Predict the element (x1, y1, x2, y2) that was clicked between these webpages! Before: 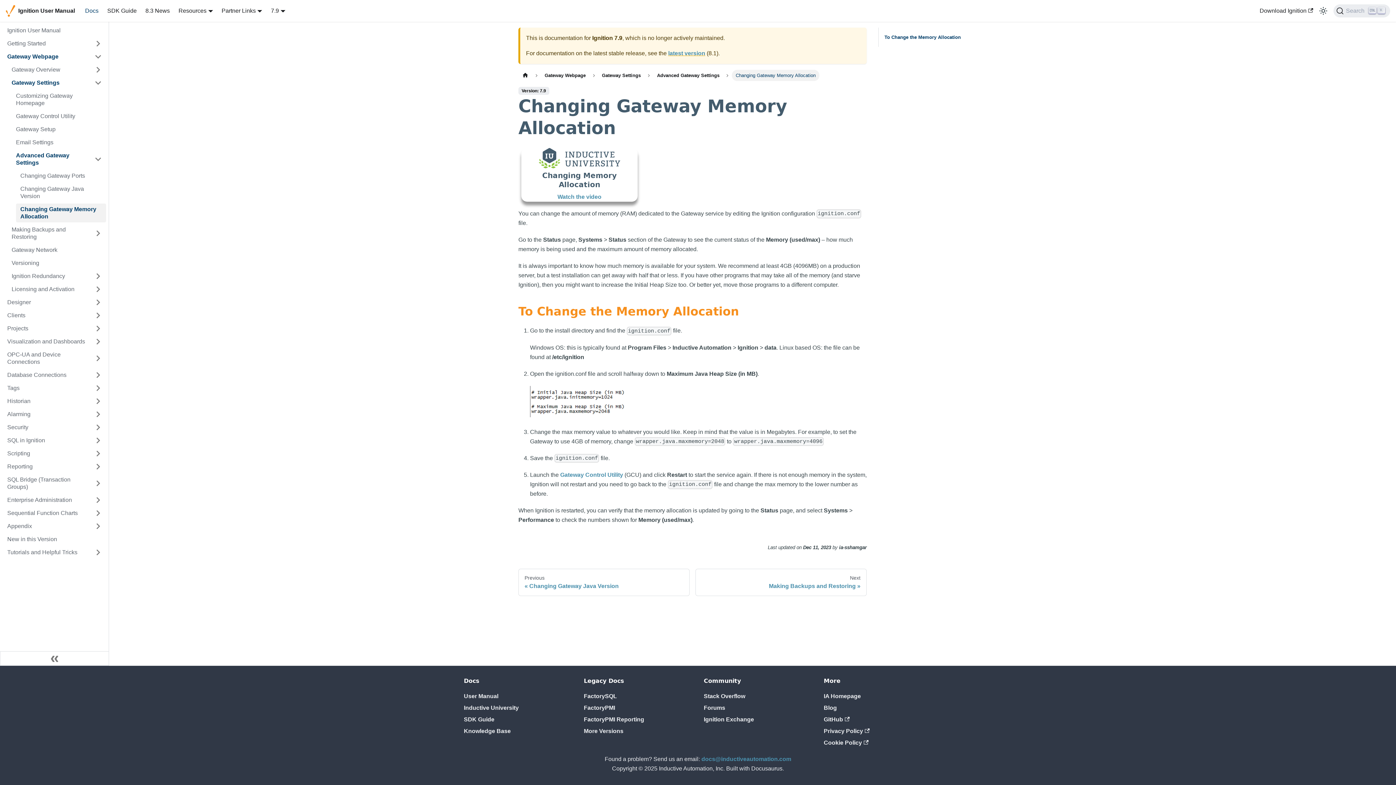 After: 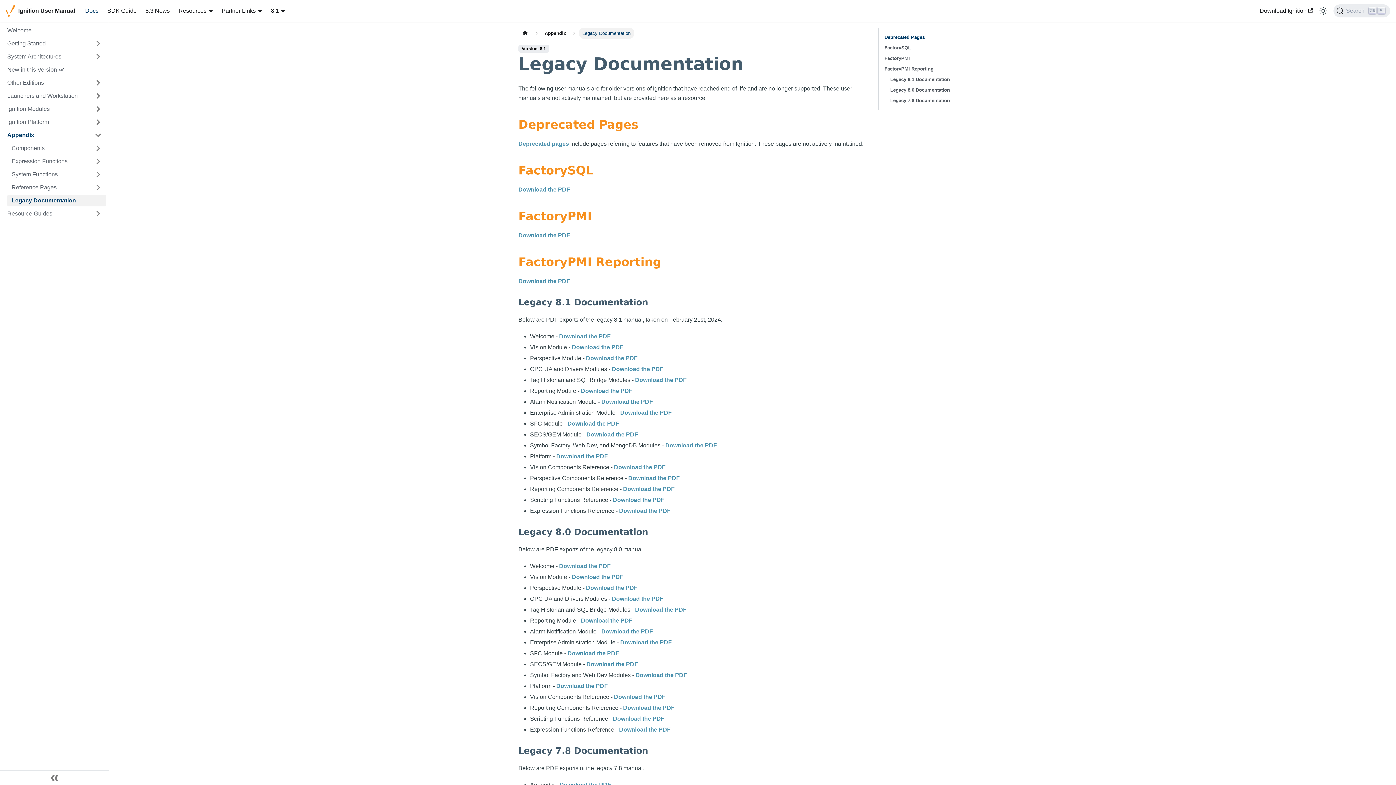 Action: bbox: (584, 728, 623, 734) label: More Versions